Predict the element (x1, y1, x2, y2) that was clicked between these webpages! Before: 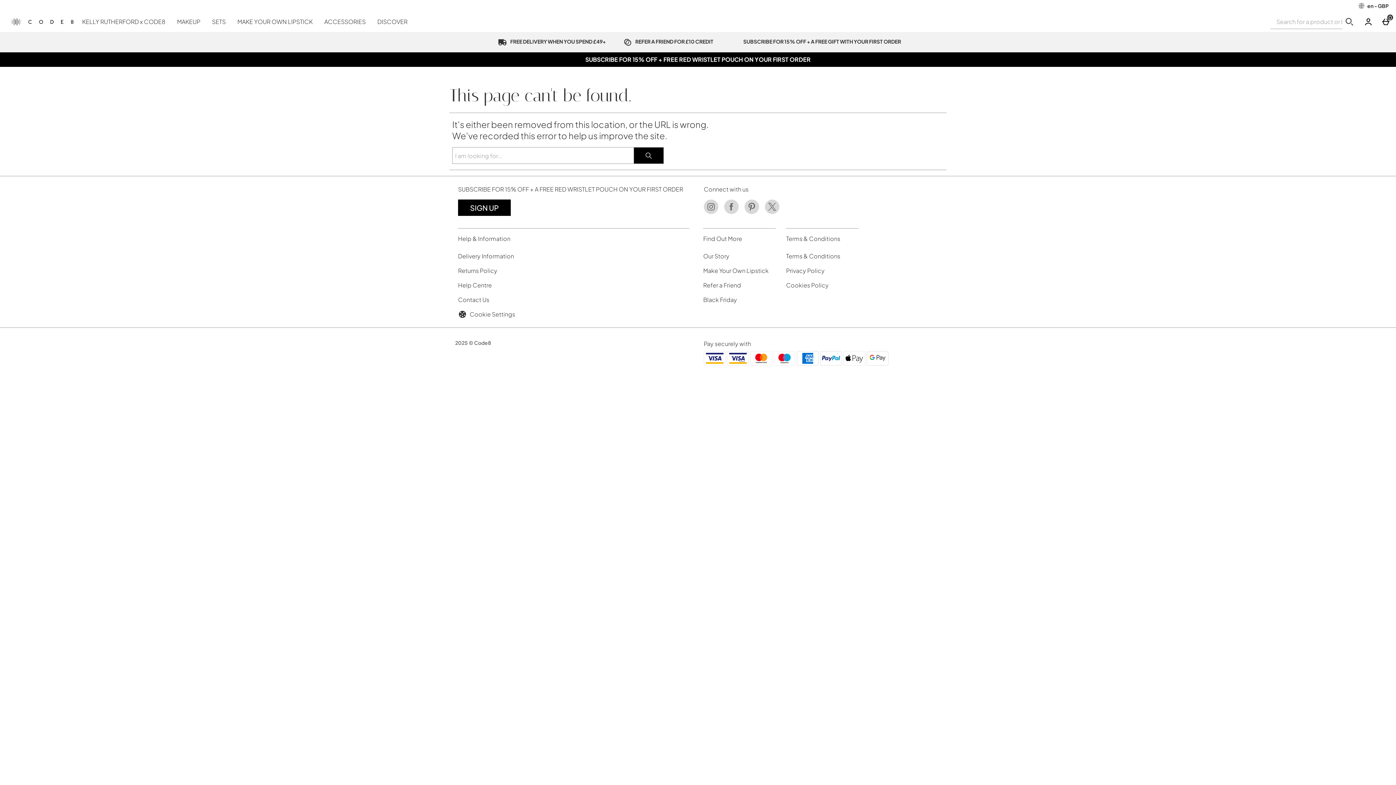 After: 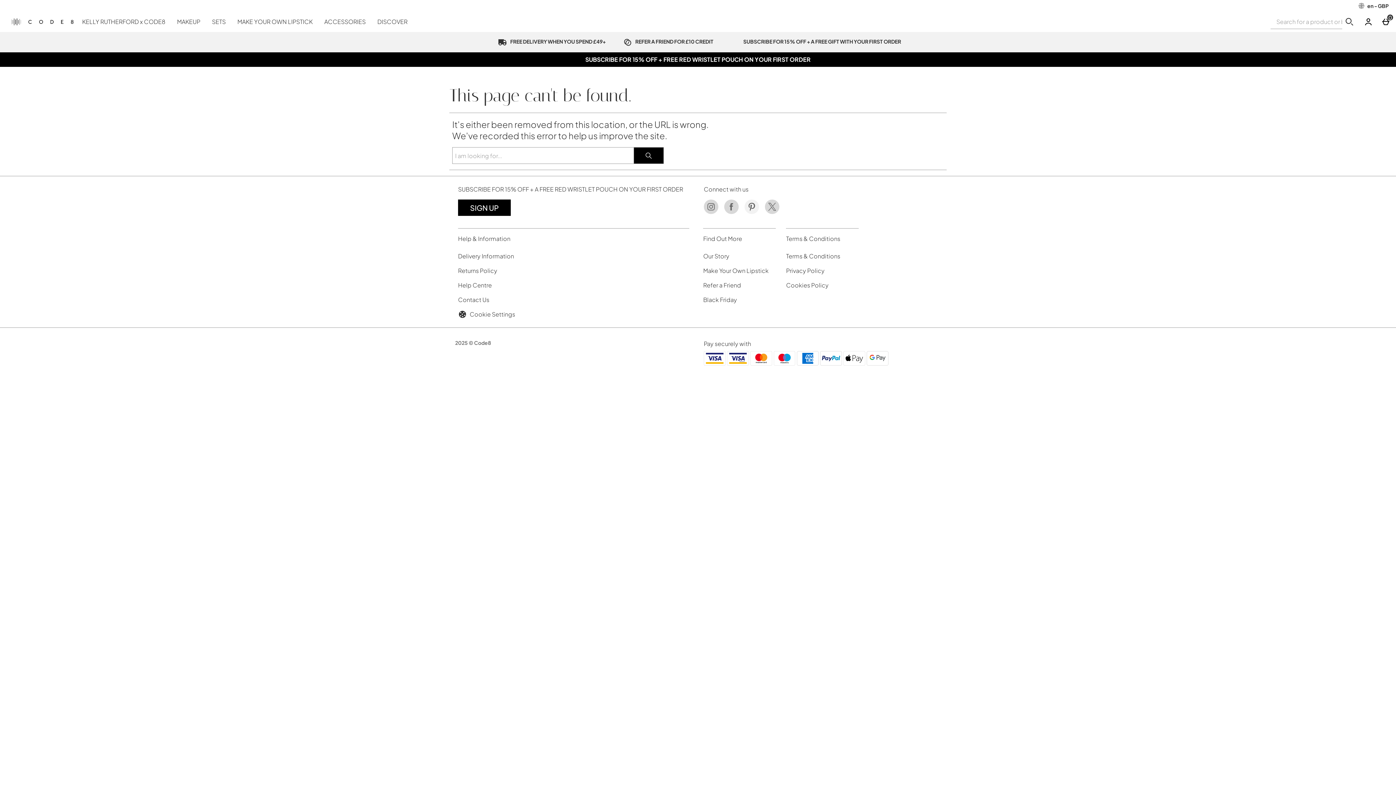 Action: label: Pinterest bbox: (744, 208, 759, 215)